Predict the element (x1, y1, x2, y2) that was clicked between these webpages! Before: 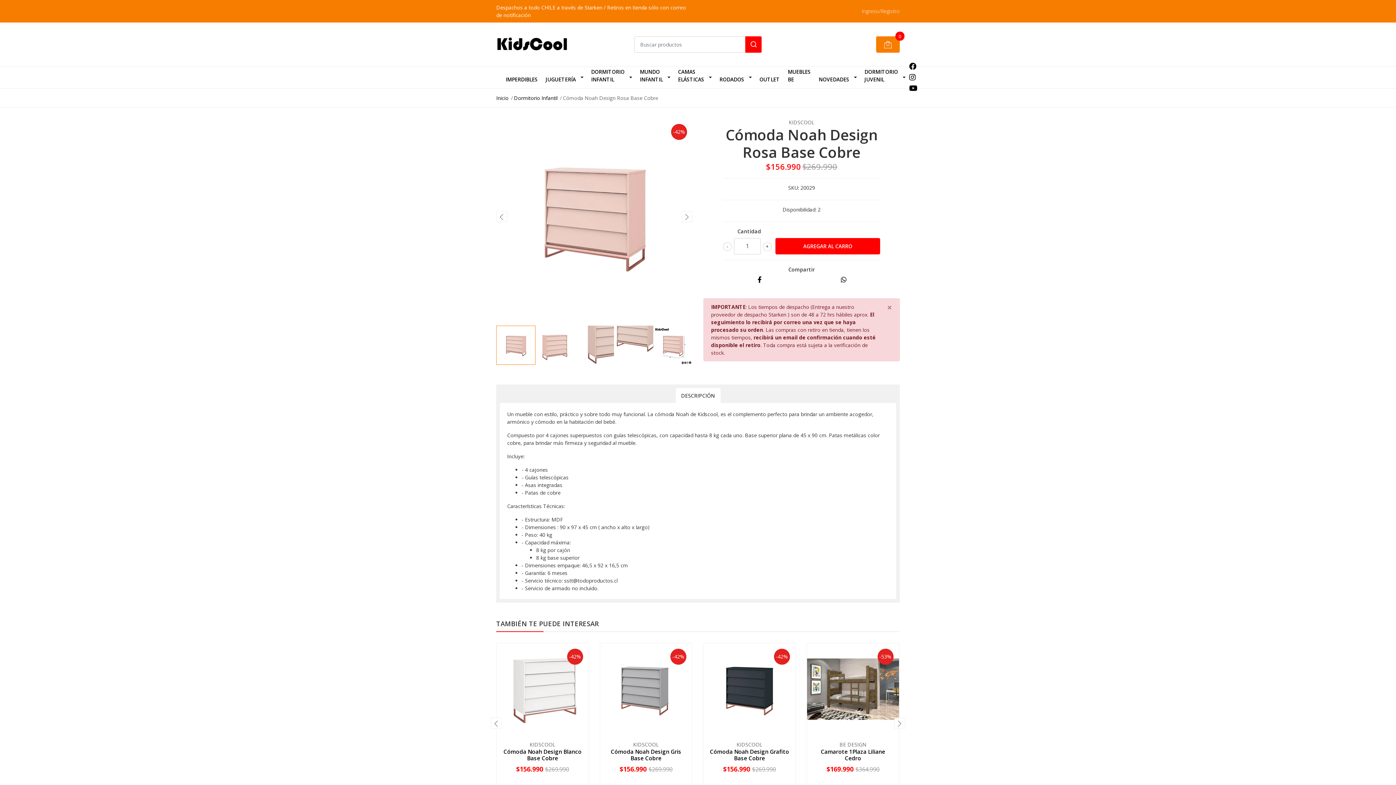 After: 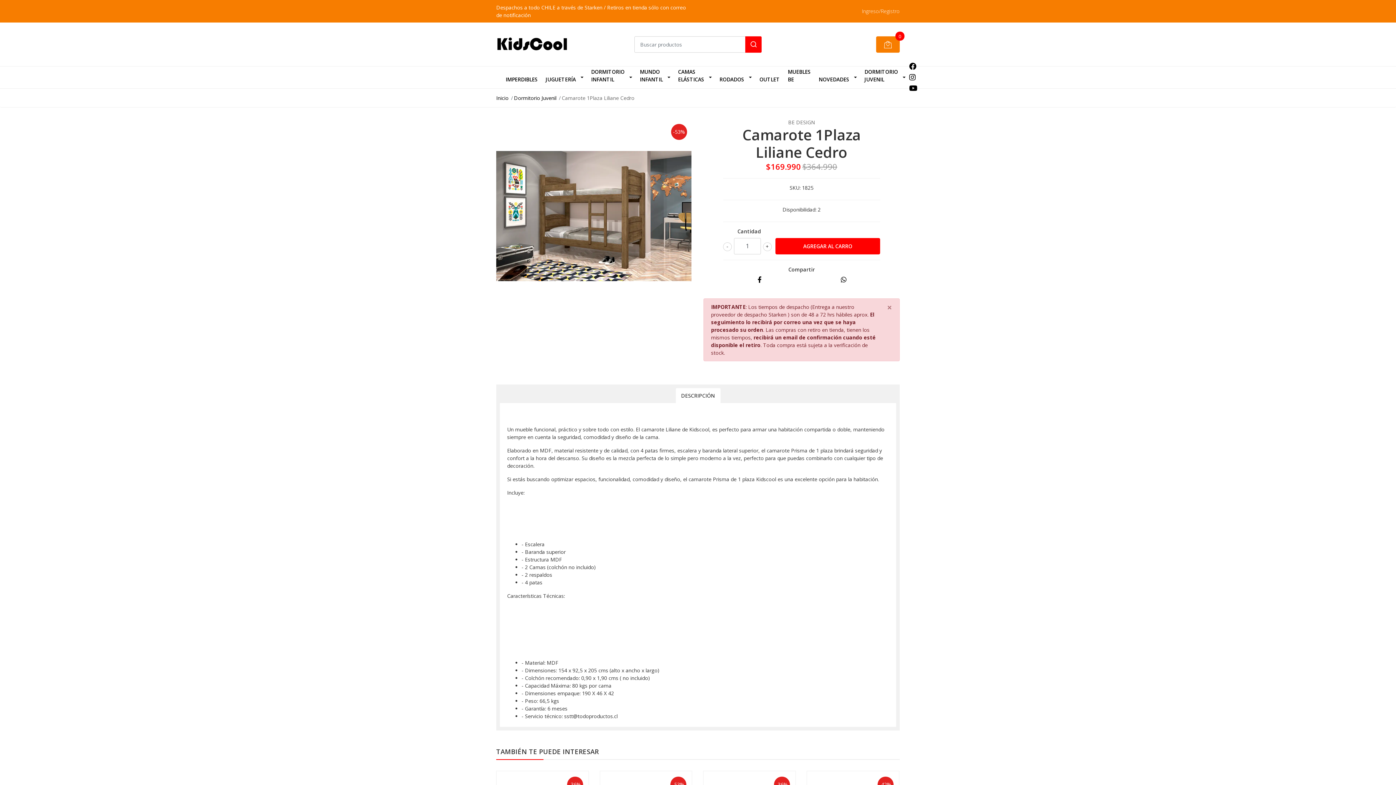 Action: bbox: (807, 643, 899, 735)